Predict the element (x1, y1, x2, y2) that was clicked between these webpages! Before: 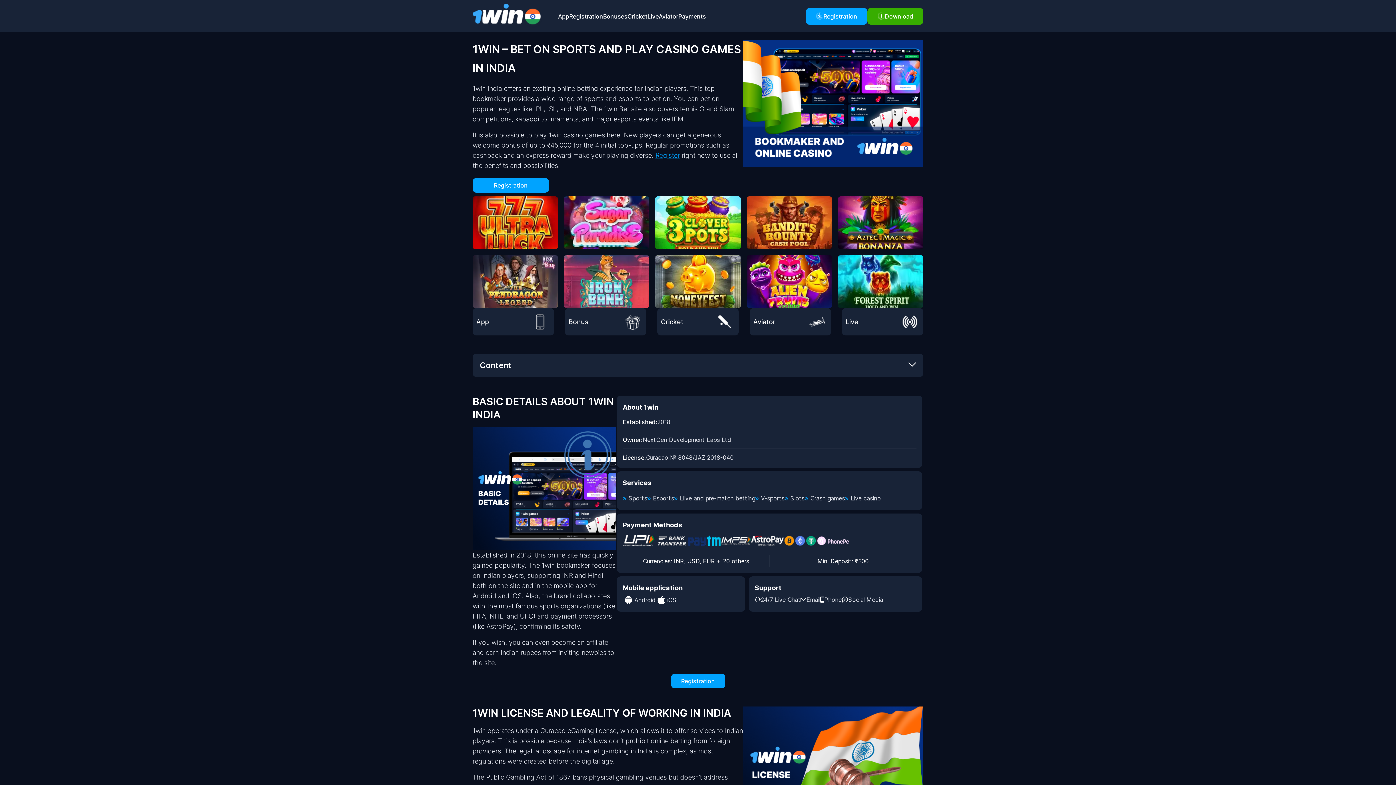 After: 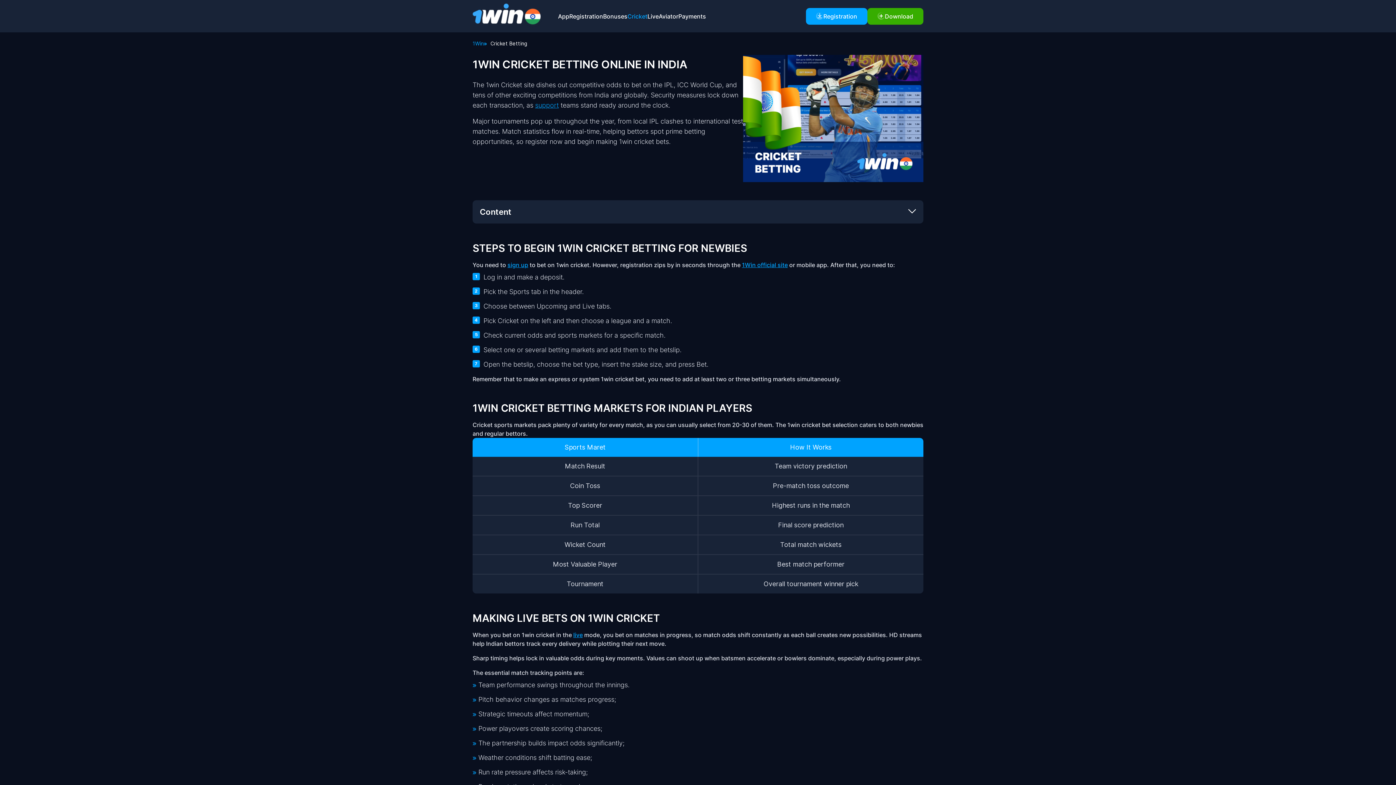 Action: bbox: (657, 308, 738, 335) label: Cricket